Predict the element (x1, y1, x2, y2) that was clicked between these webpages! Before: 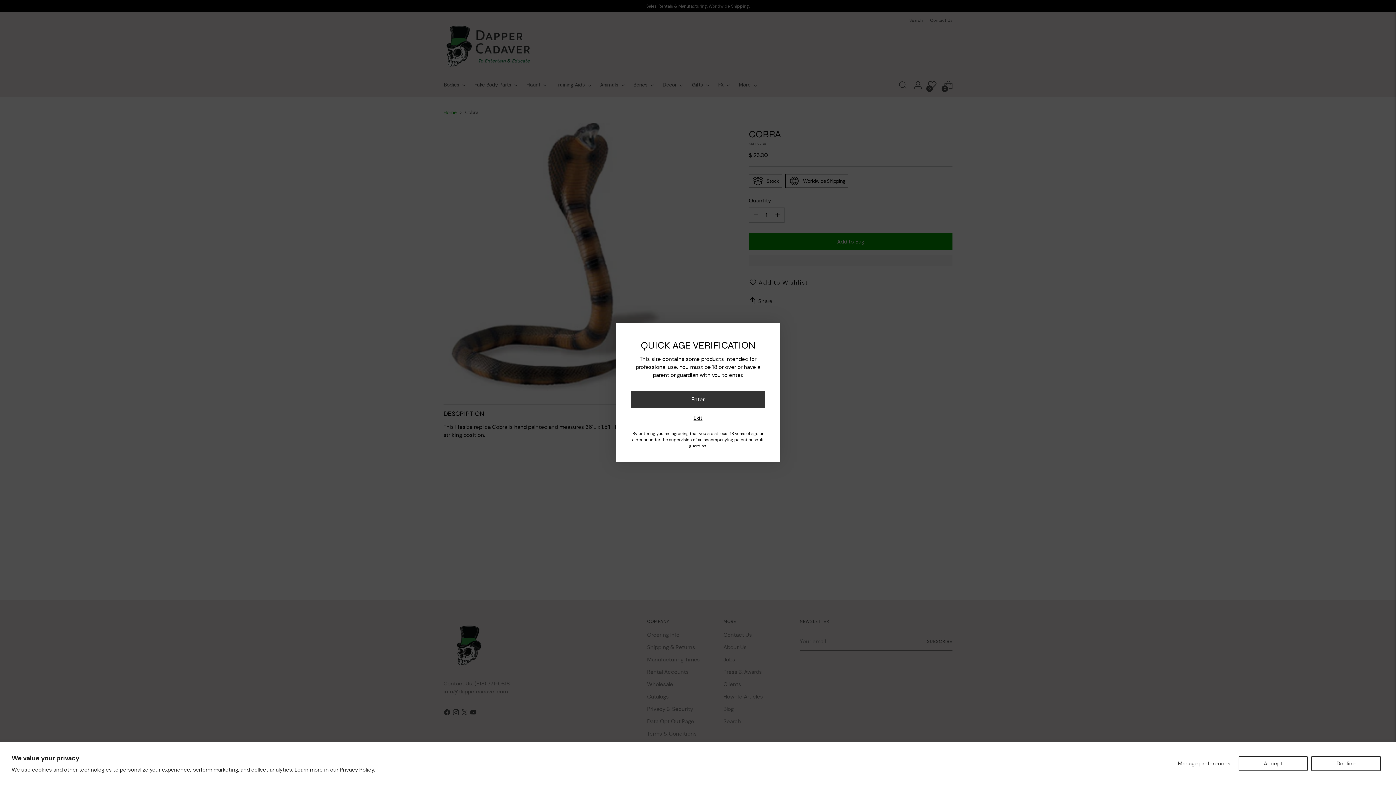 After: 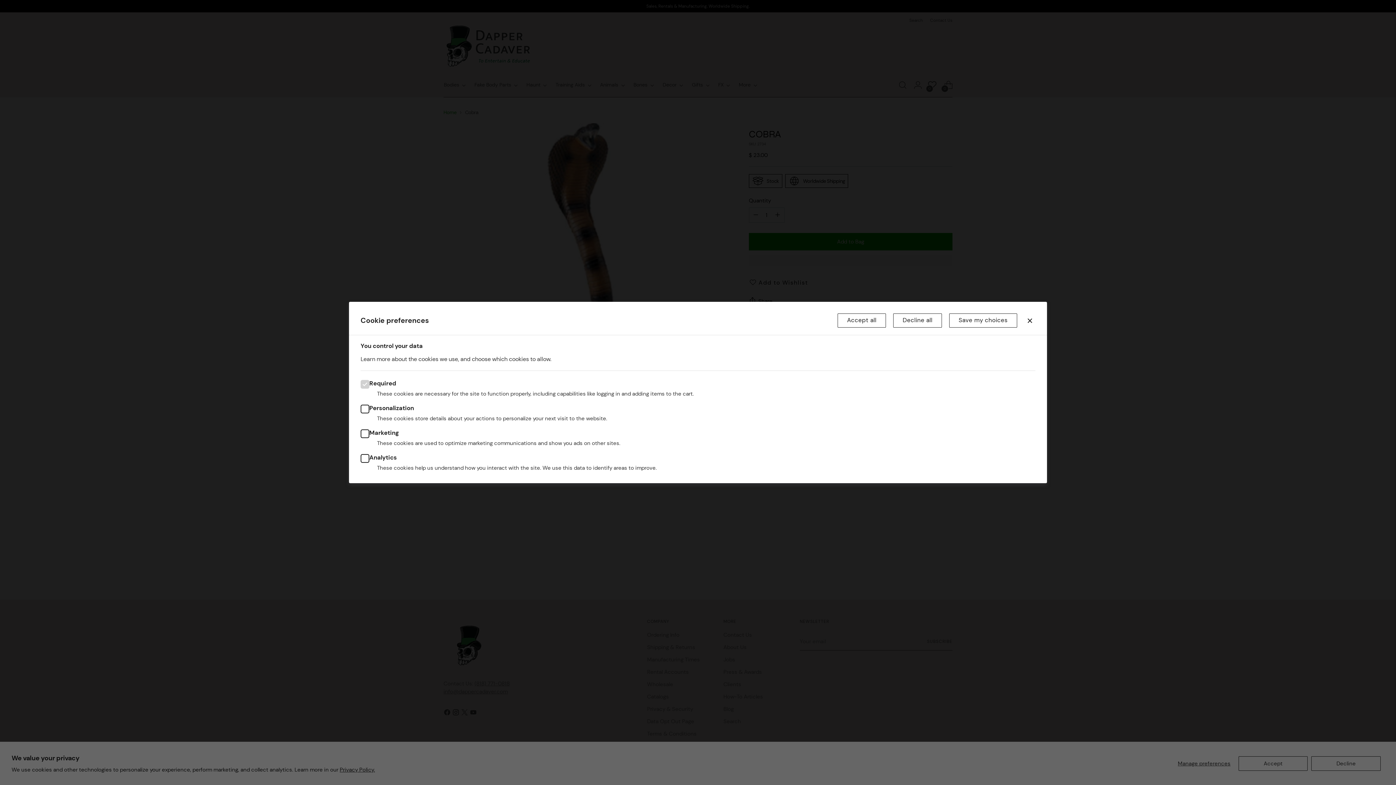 Action: label: Manage preferences bbox: (1173, 756, 1235, 771)